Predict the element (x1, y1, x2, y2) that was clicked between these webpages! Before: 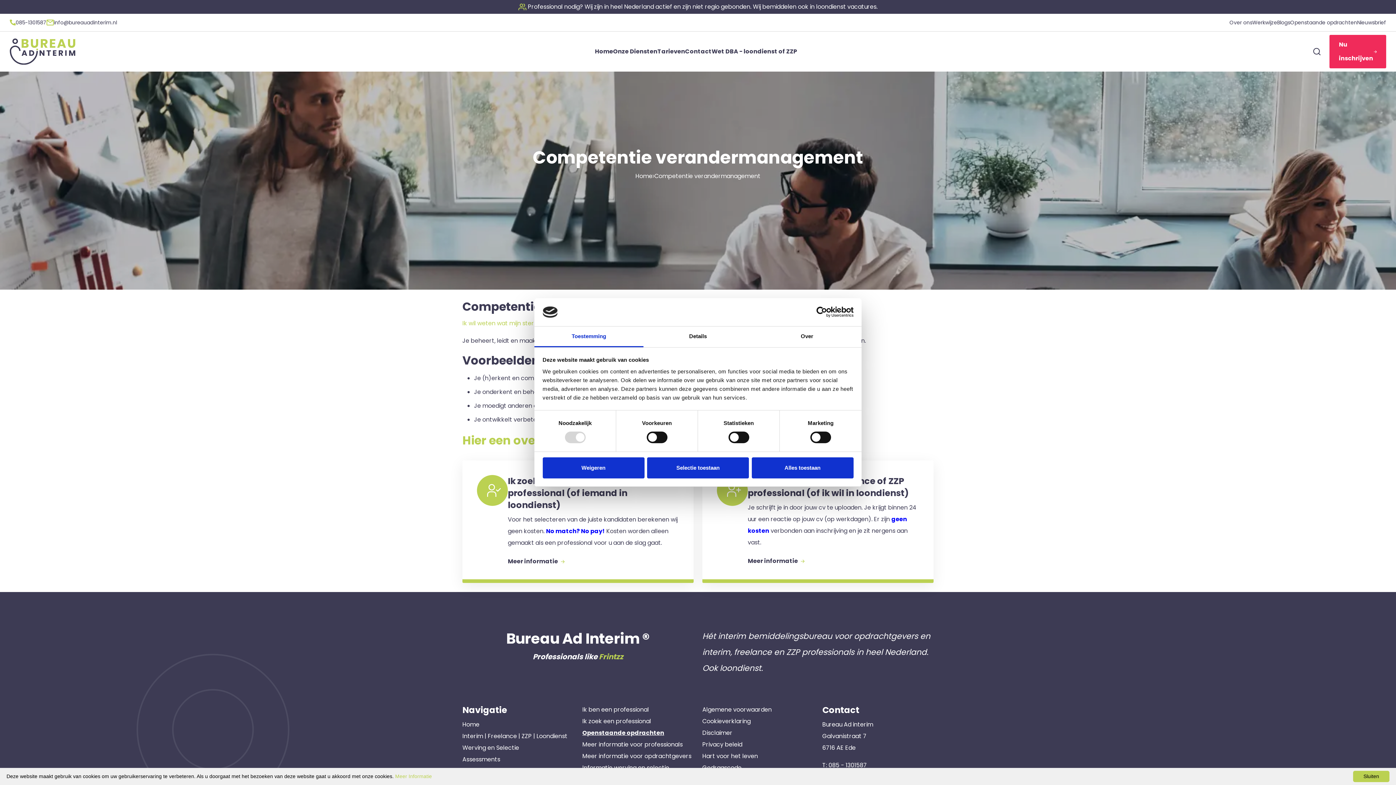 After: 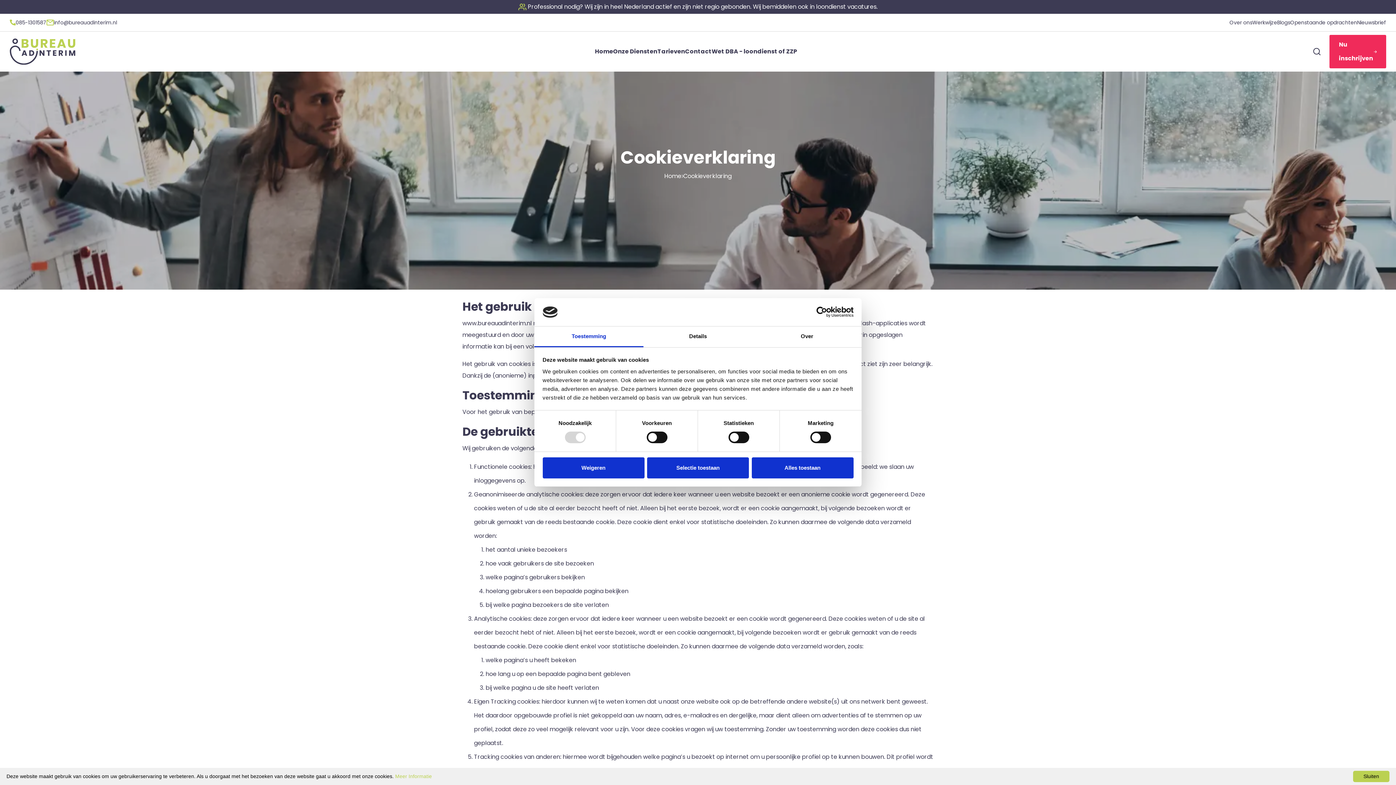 Action: bbox: (702, 717, 750, 725) label: Cookieverklaring